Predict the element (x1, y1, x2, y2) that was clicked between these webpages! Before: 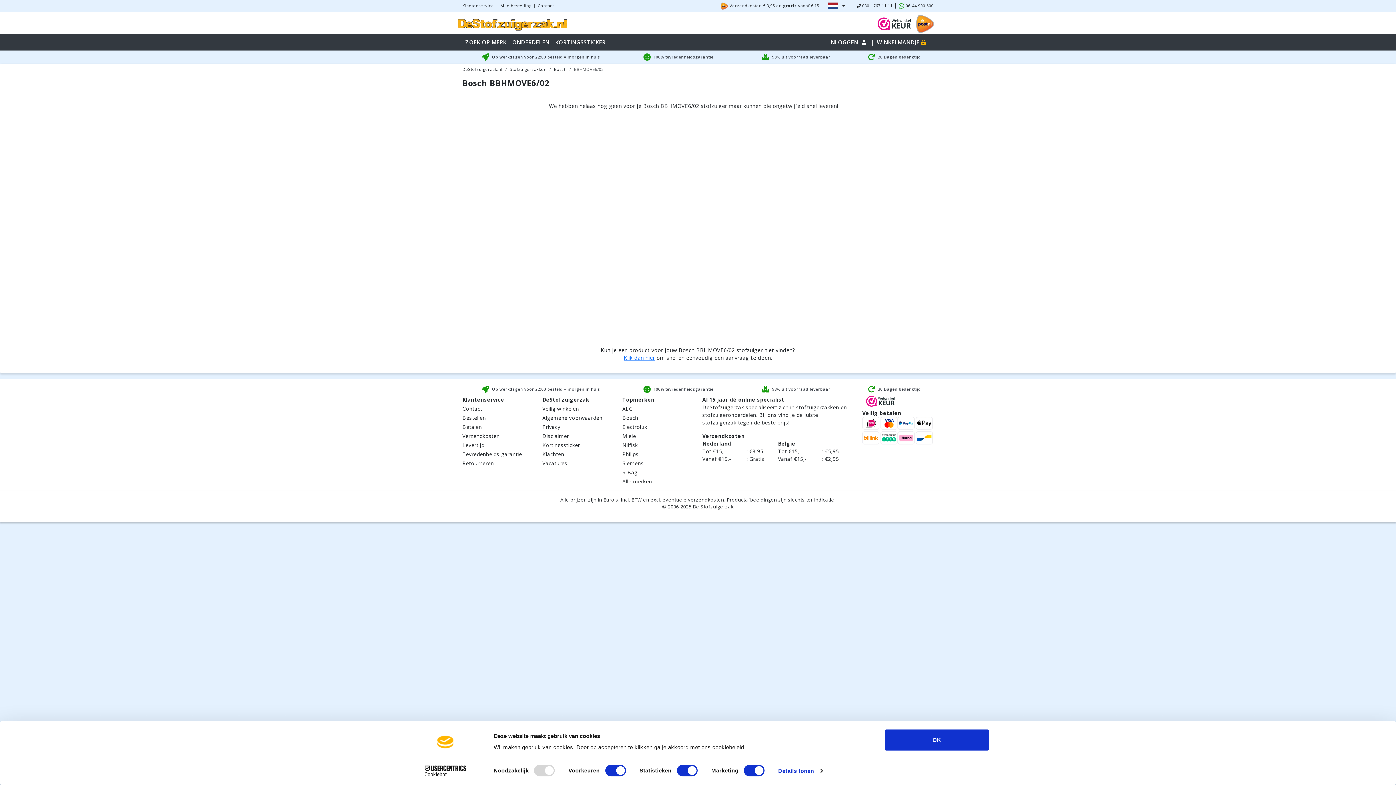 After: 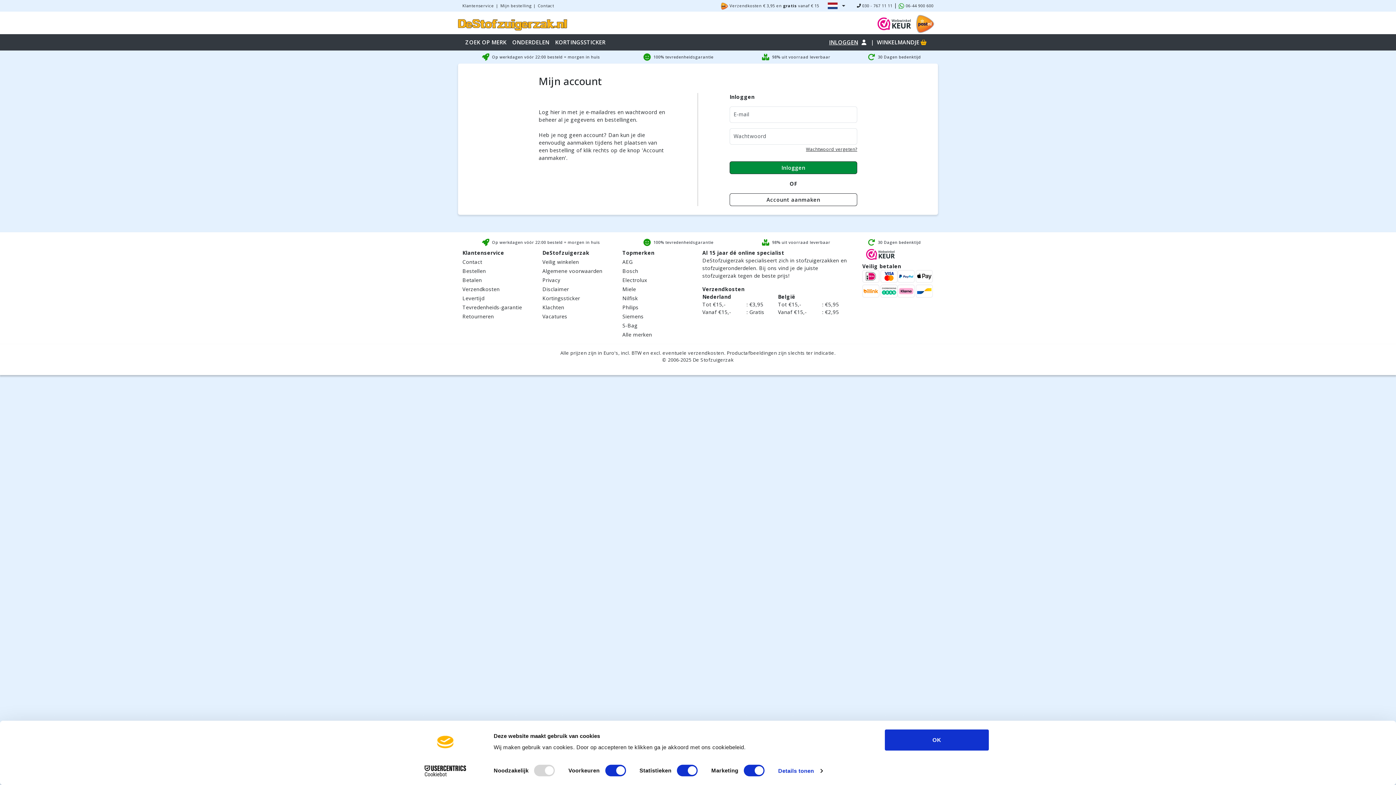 Action: bbox: (826, 34, 871, 50) label: INLOGGEN